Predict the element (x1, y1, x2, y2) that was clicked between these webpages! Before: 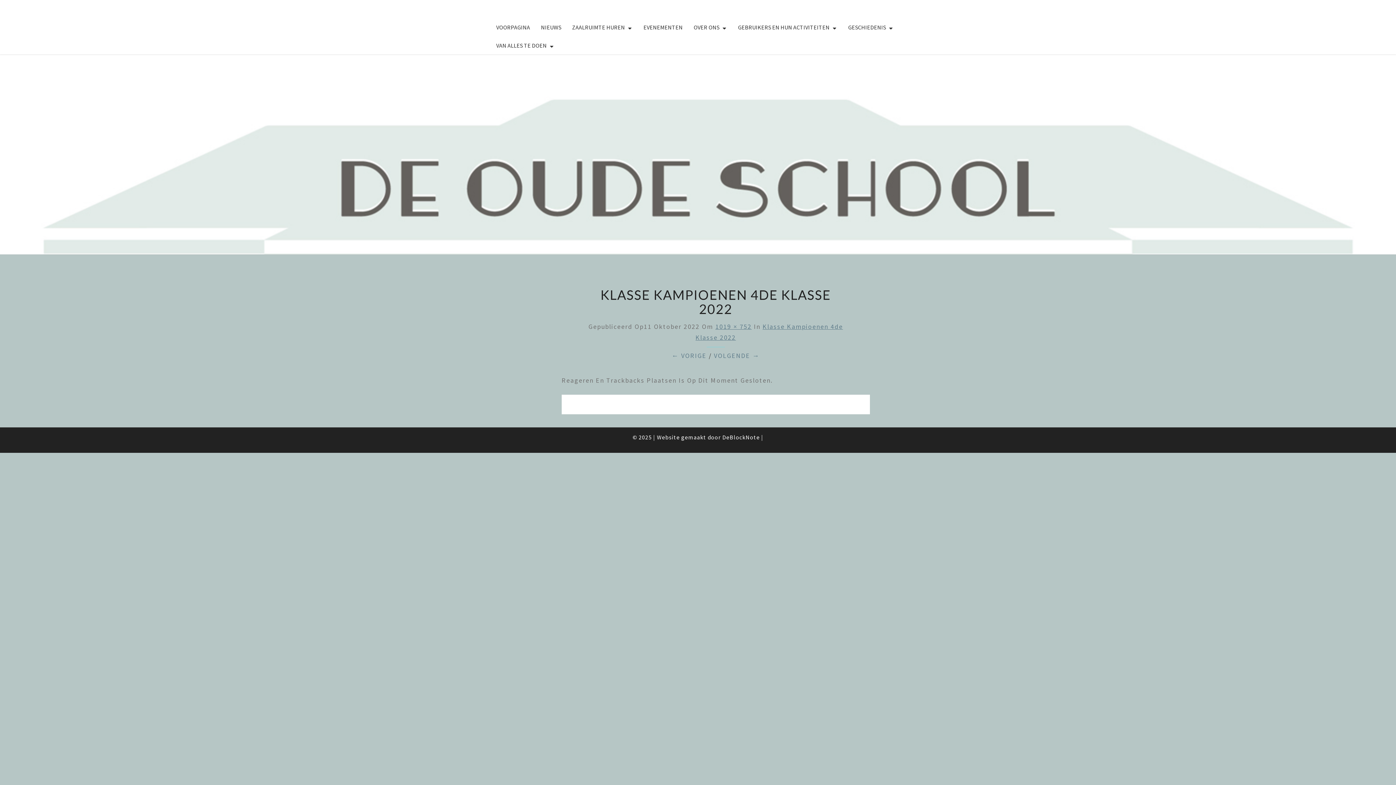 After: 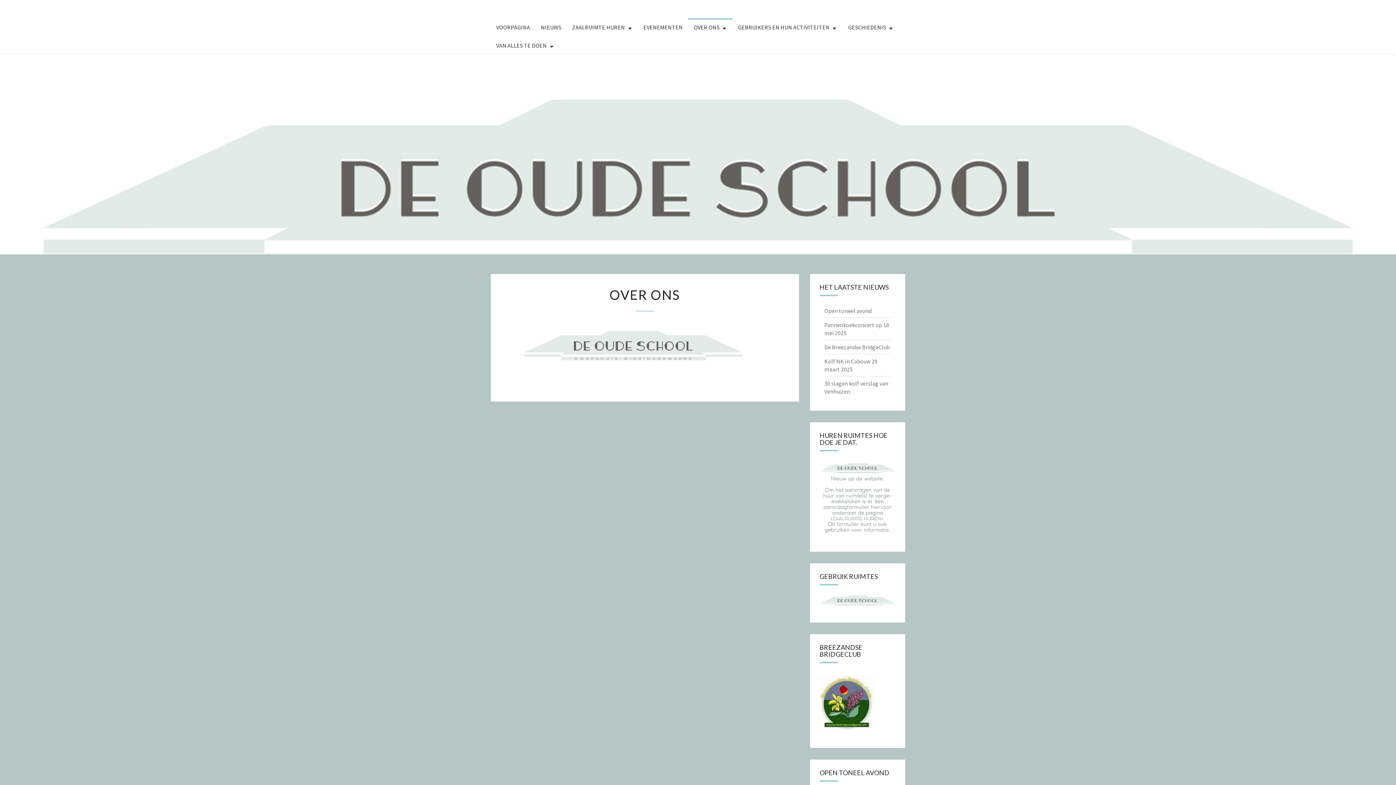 Action: label: OVER ONS bbox: (688, 18, 732, 36)